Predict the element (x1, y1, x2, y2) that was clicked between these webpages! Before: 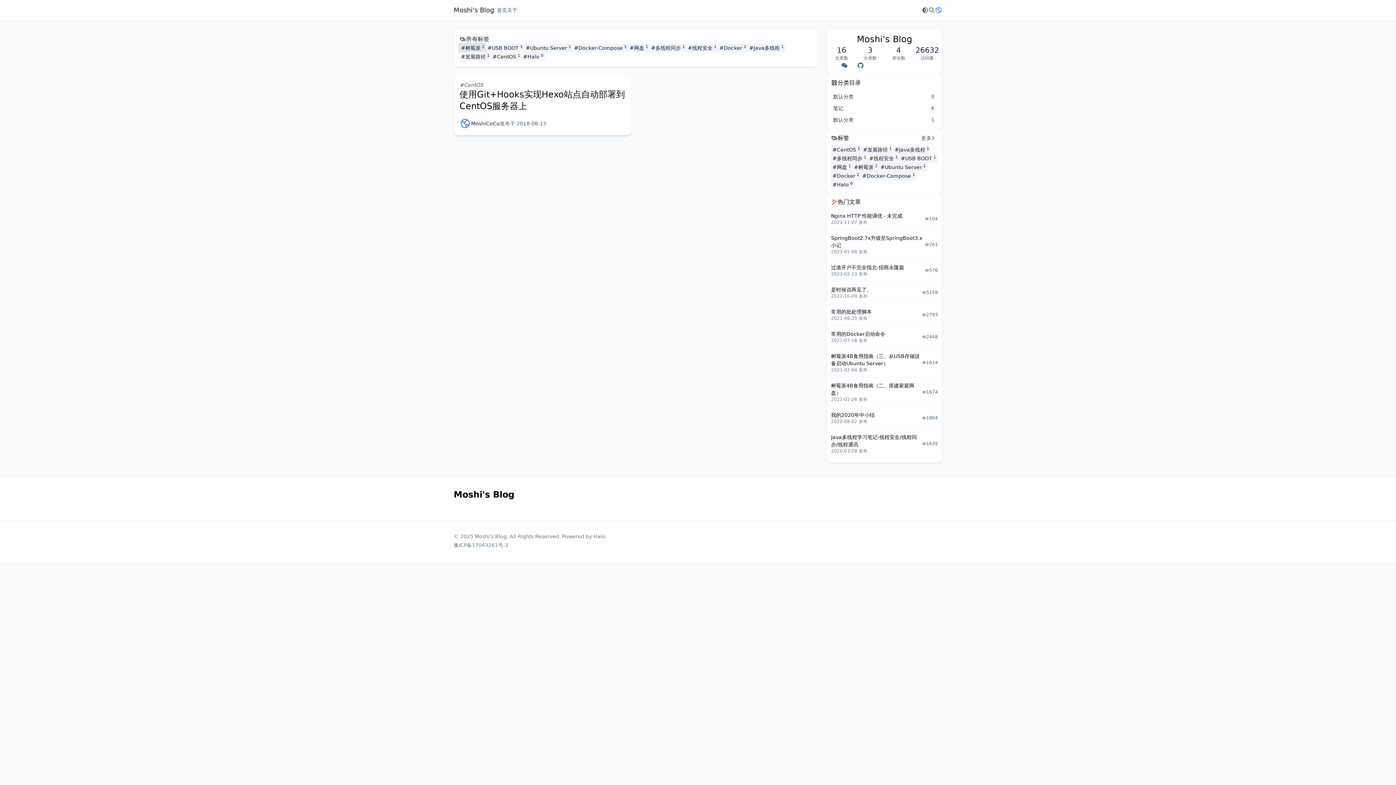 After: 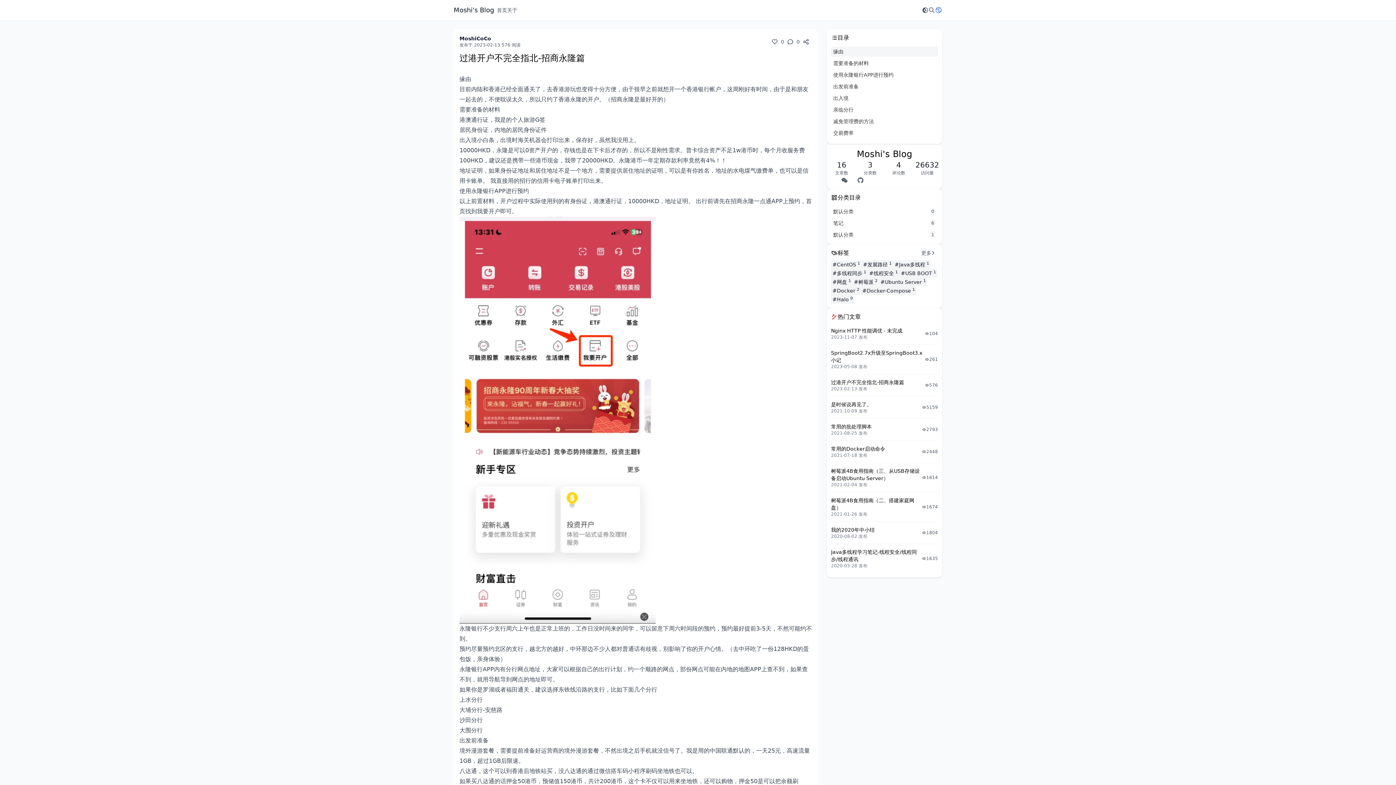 Action: label: 过港开户不完全指北-招商永隆篇 bbox: (831, 264, 904, 270)